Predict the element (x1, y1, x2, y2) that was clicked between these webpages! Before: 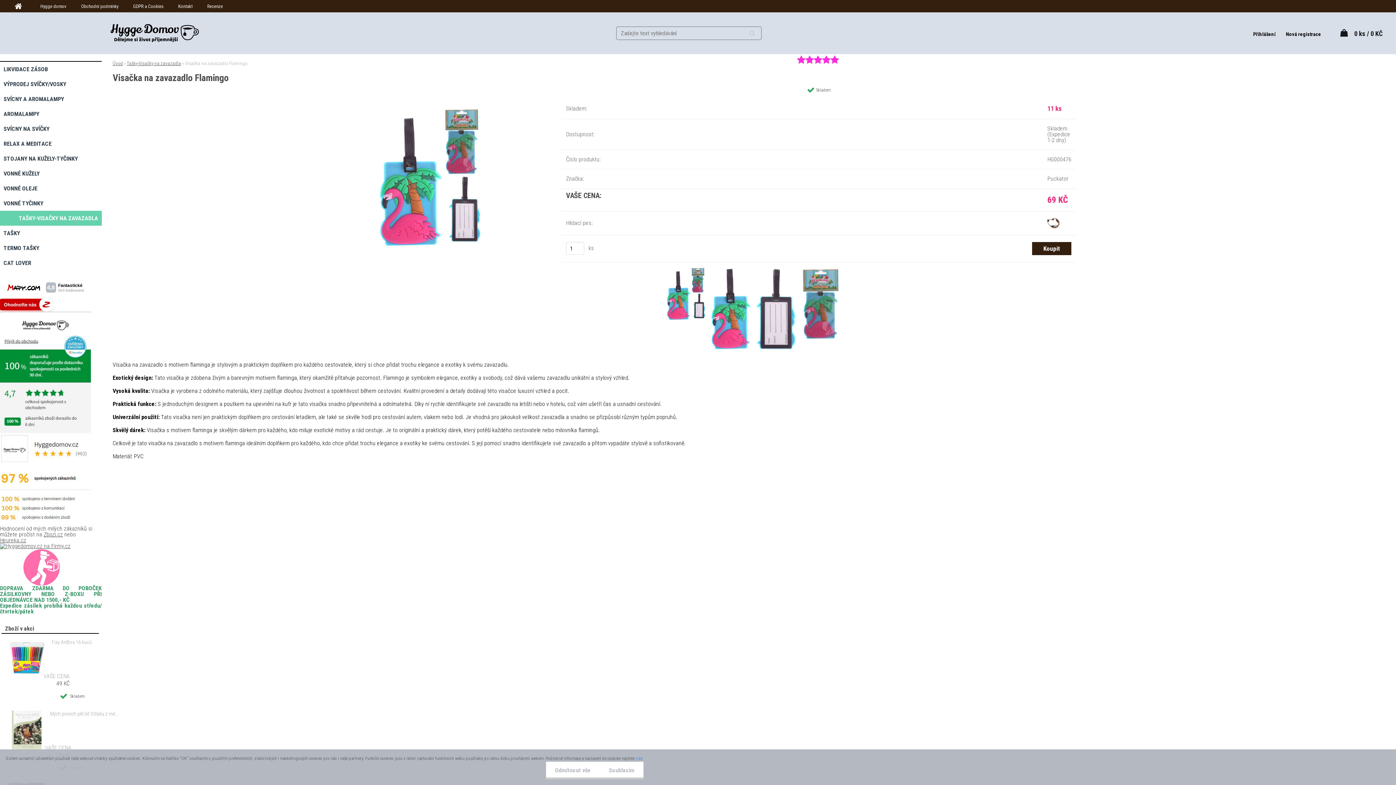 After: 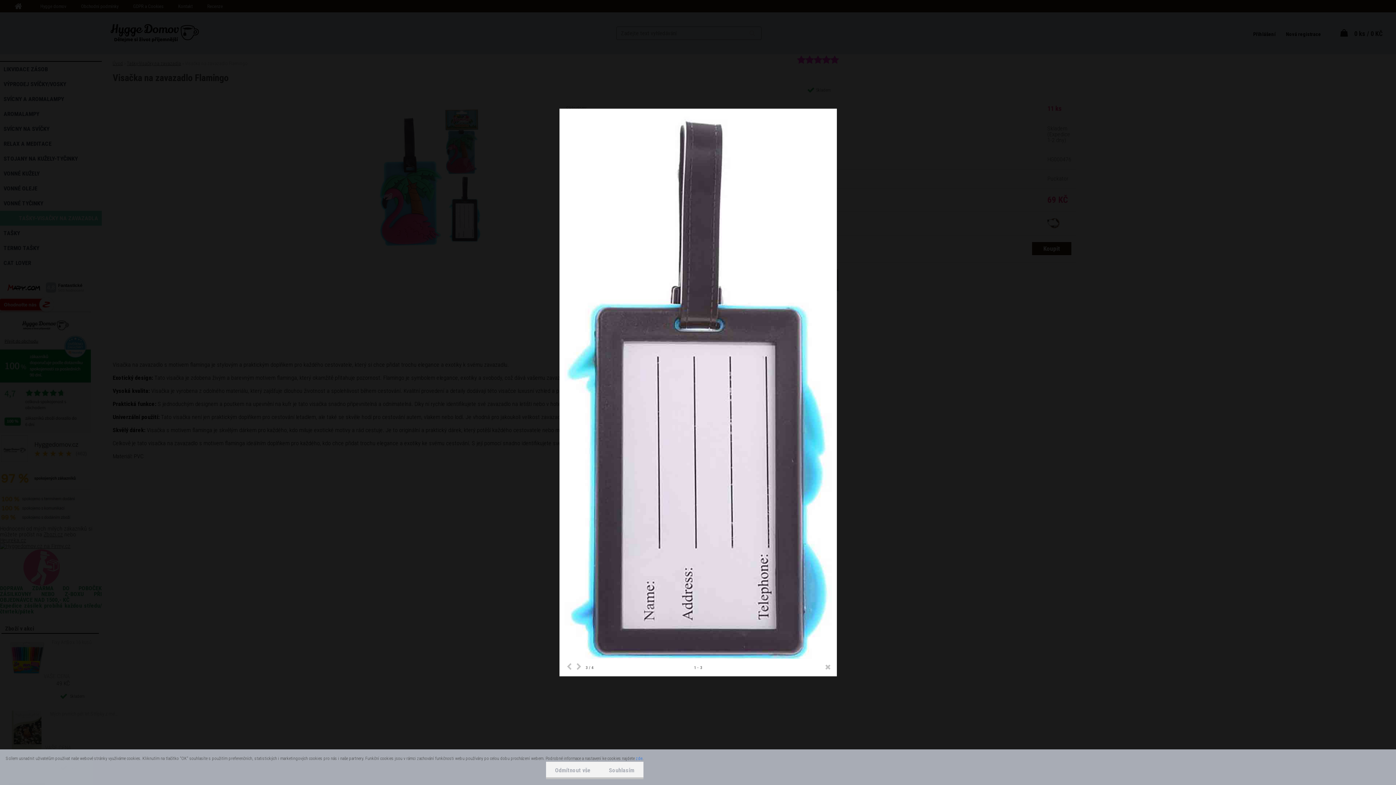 Action: bbox: (754, 265, 798, 272)